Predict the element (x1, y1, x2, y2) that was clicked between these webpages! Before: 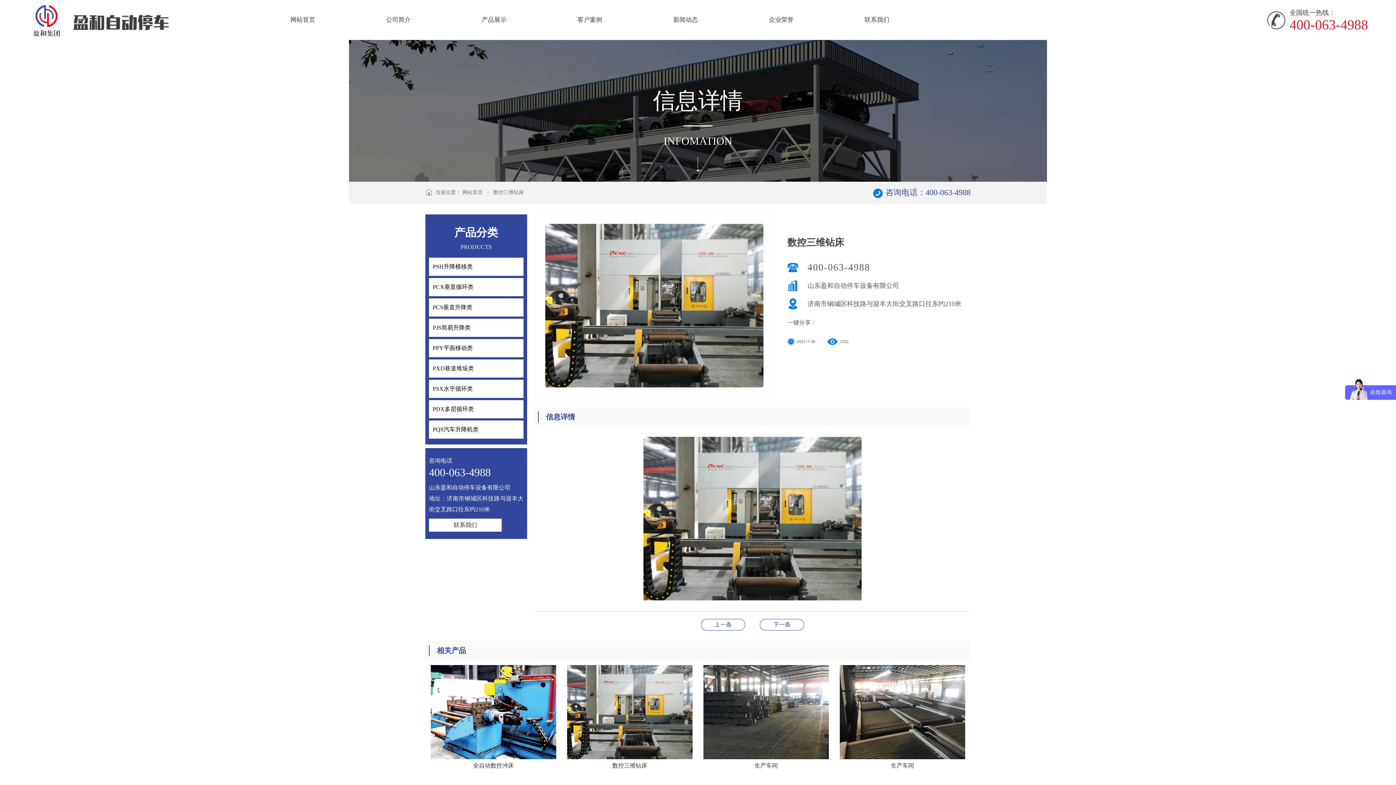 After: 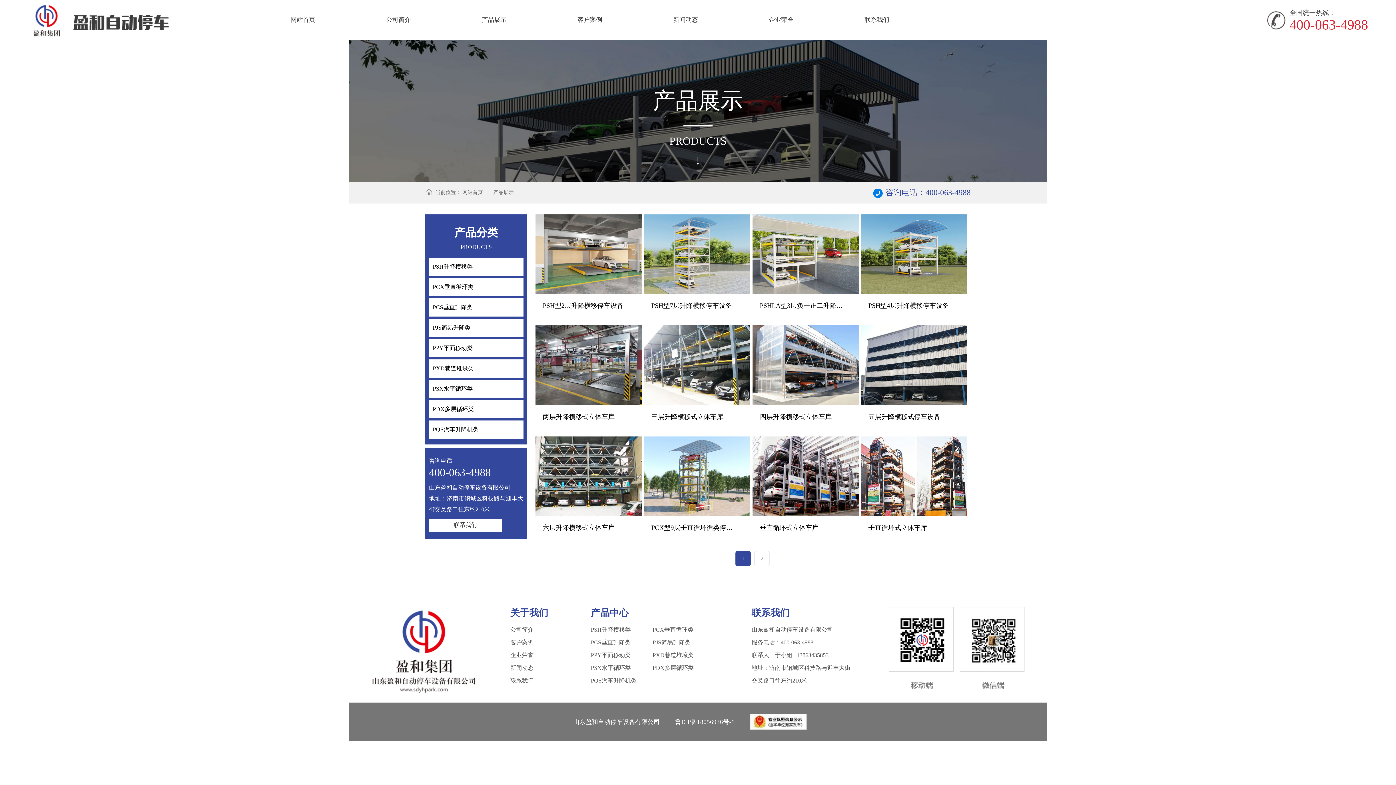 Action: label: 产品展示 bbox: (446, 0, 542, 40)